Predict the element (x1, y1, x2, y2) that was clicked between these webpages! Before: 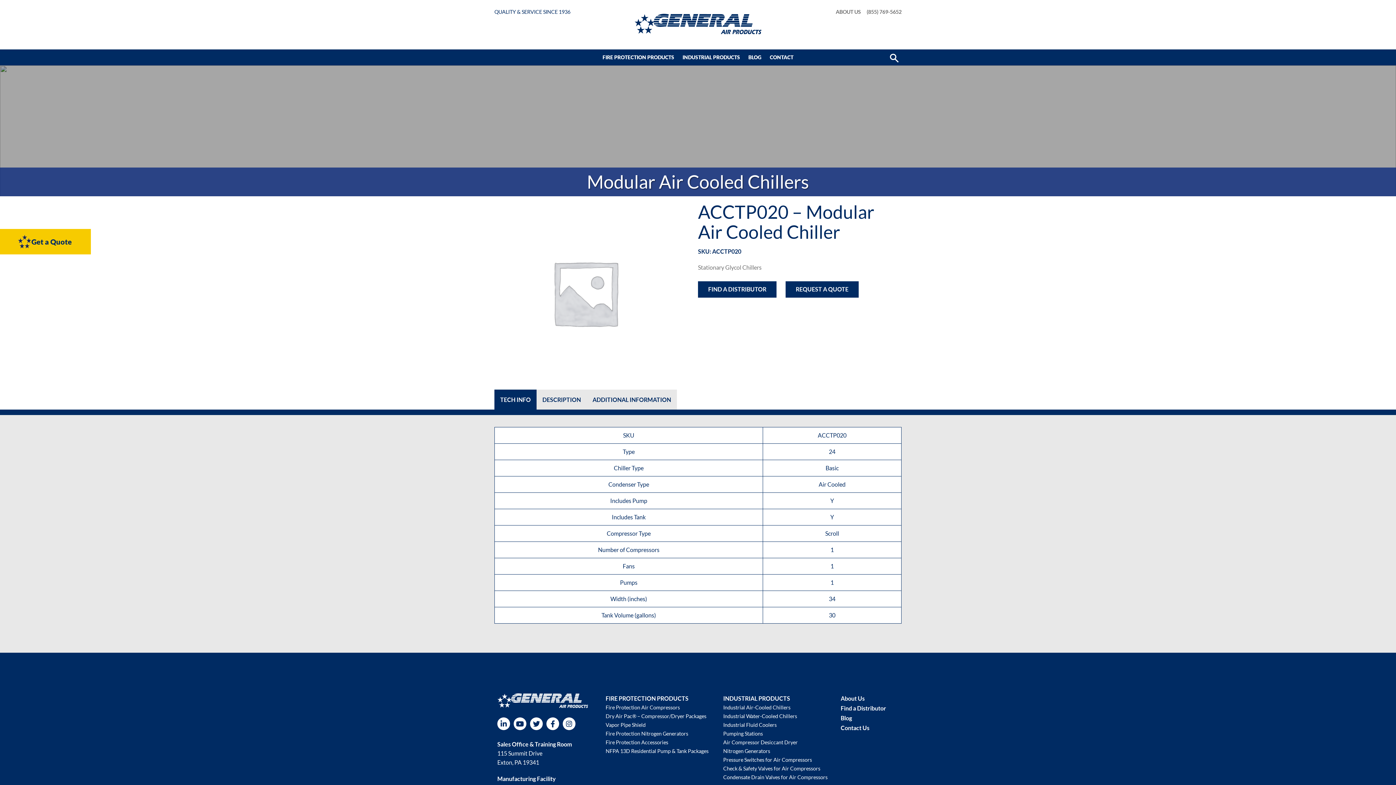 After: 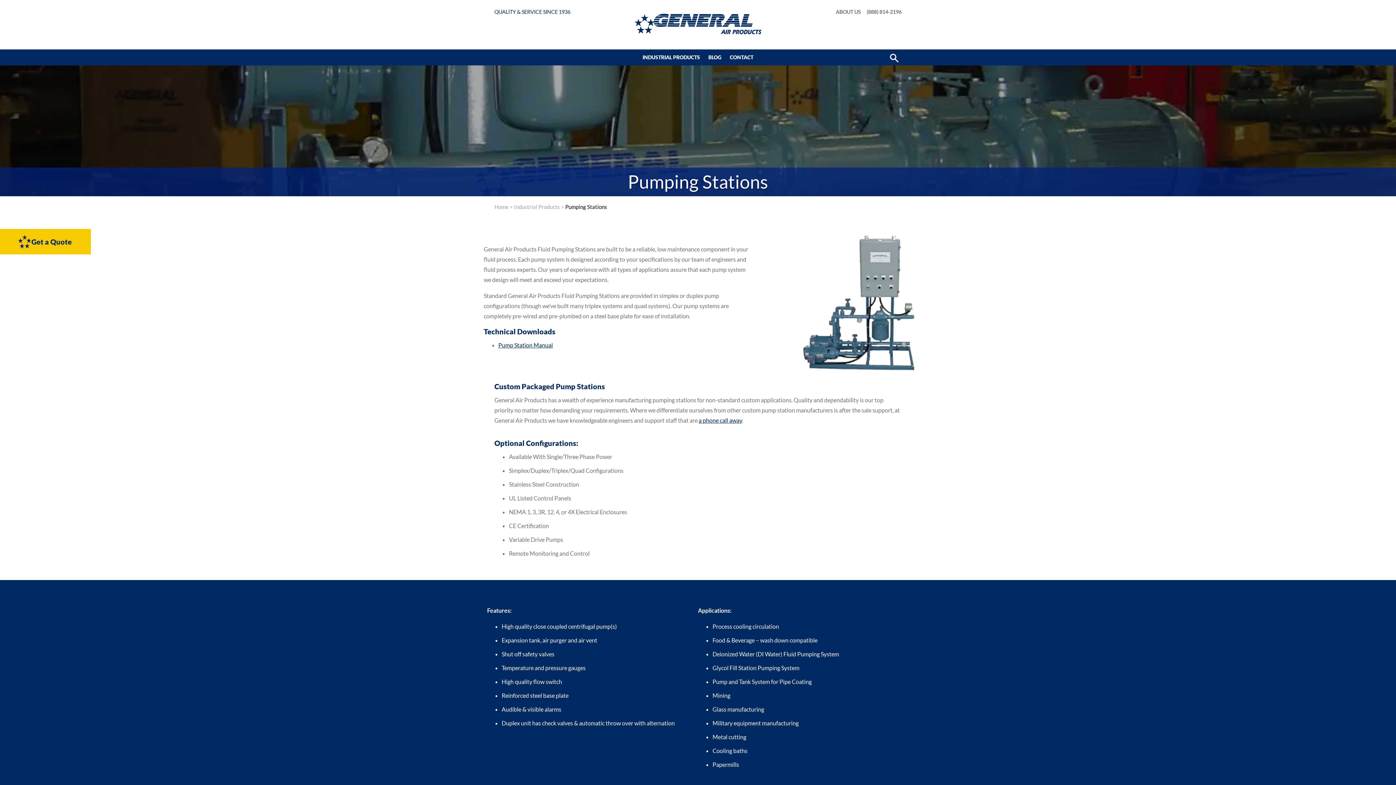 Action: bbox: (723, 730, 763, 737) label: Pumping Stations